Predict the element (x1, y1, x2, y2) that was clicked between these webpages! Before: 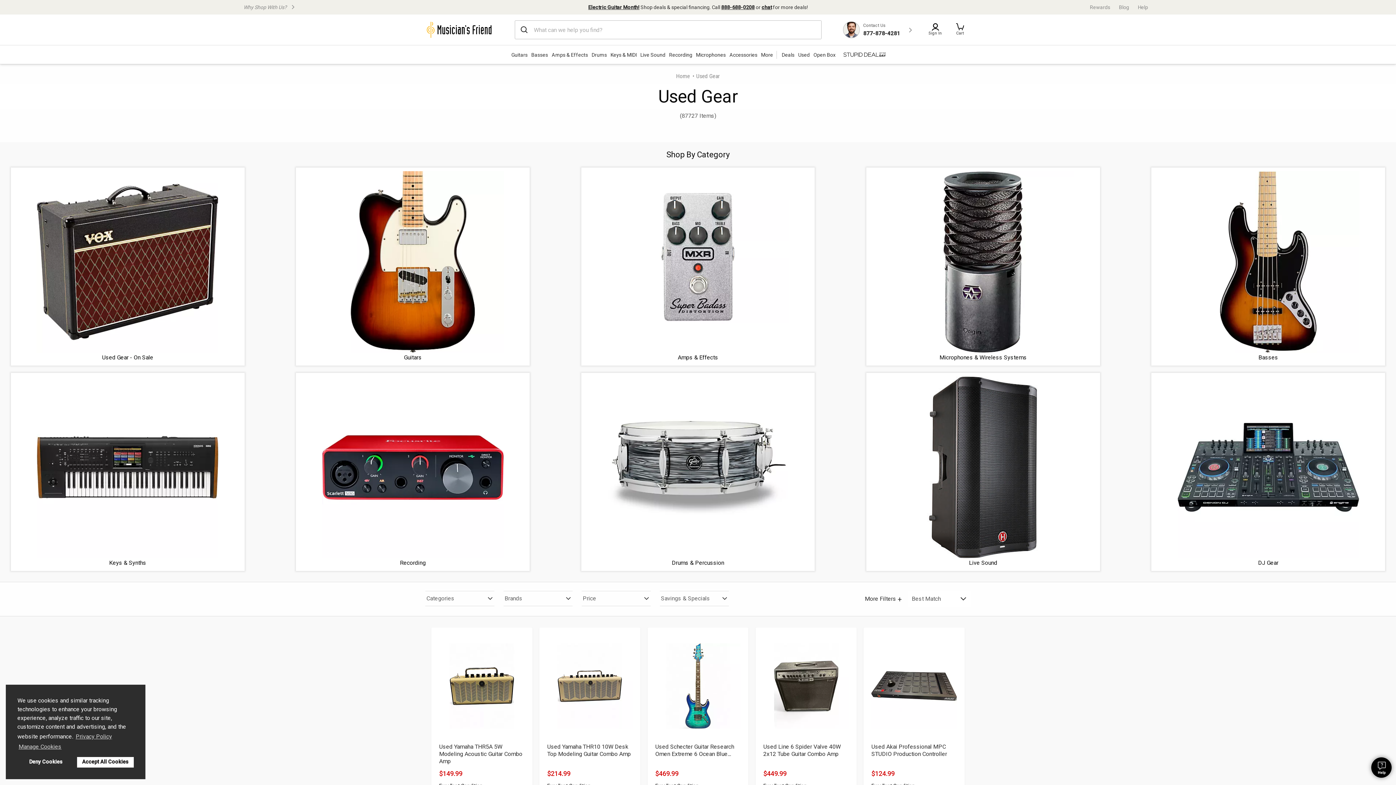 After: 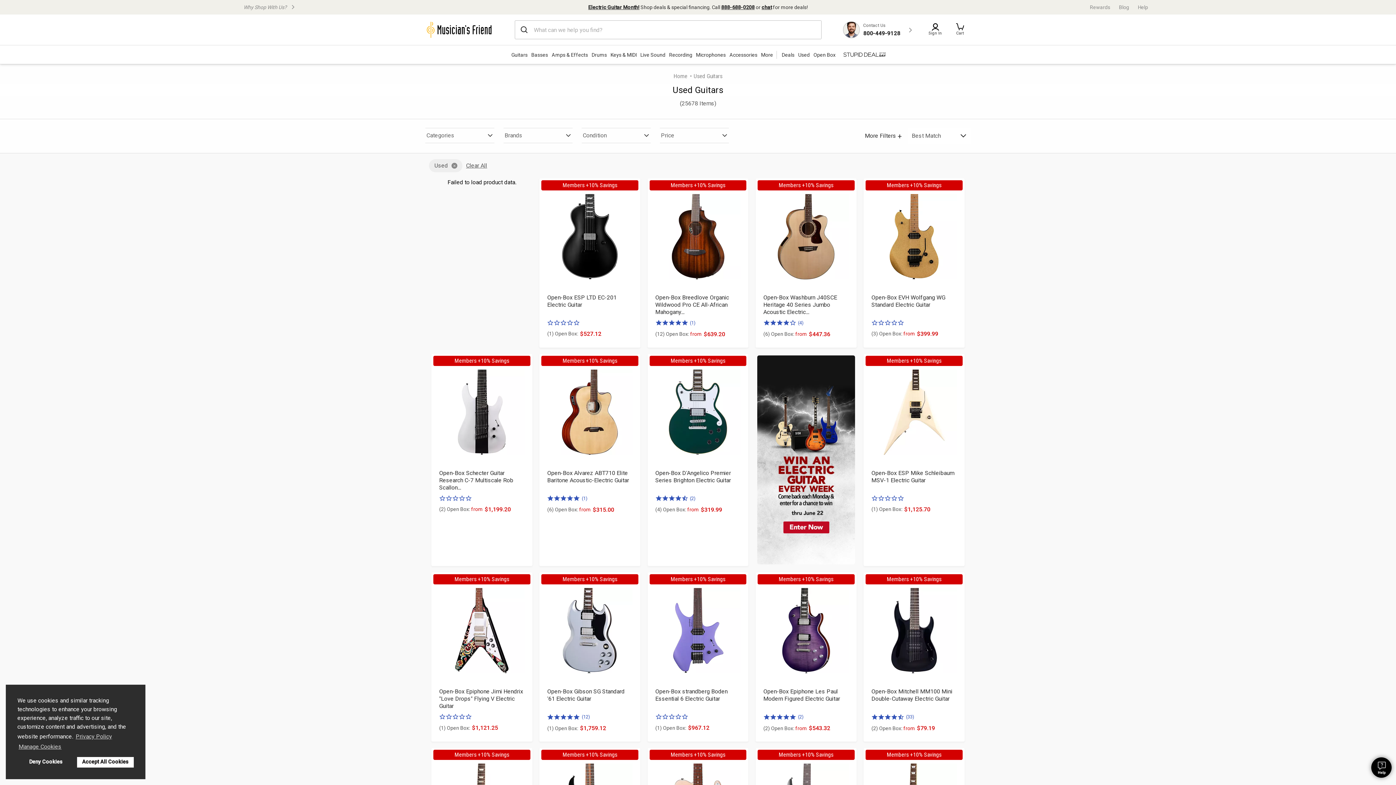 Action: bbox: (322, 258, 503, 265)